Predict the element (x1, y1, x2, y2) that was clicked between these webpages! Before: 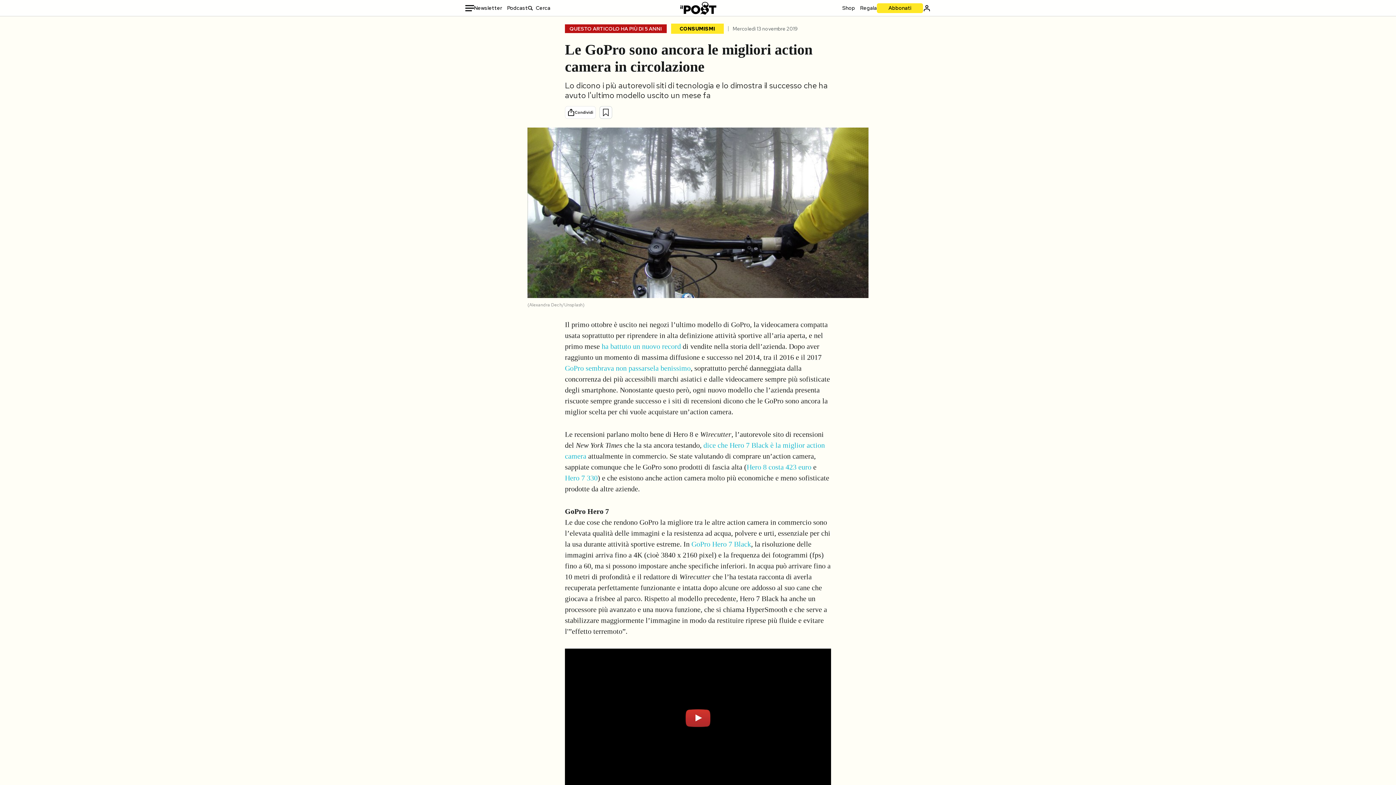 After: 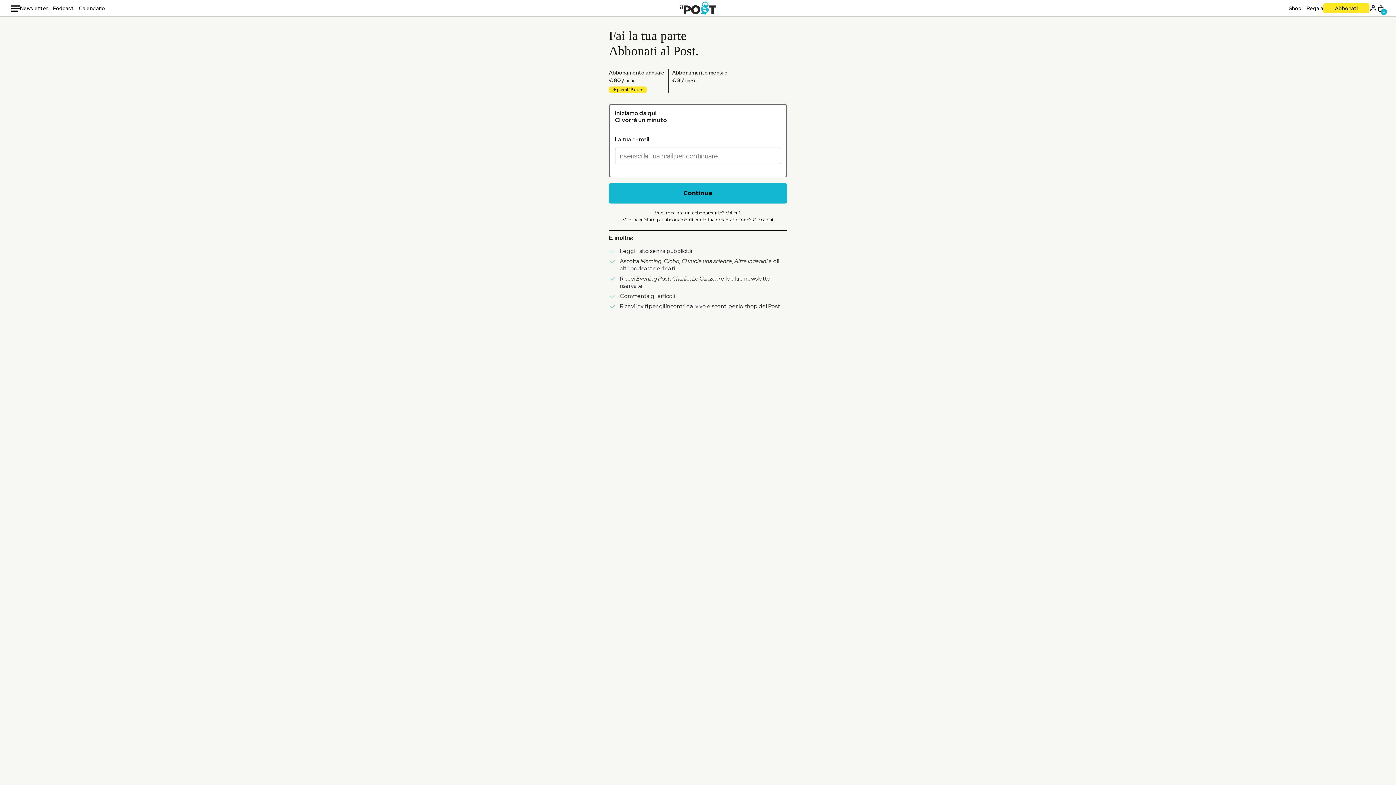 Action: label: Abbonati bbox: (877, 3, 923, 12)